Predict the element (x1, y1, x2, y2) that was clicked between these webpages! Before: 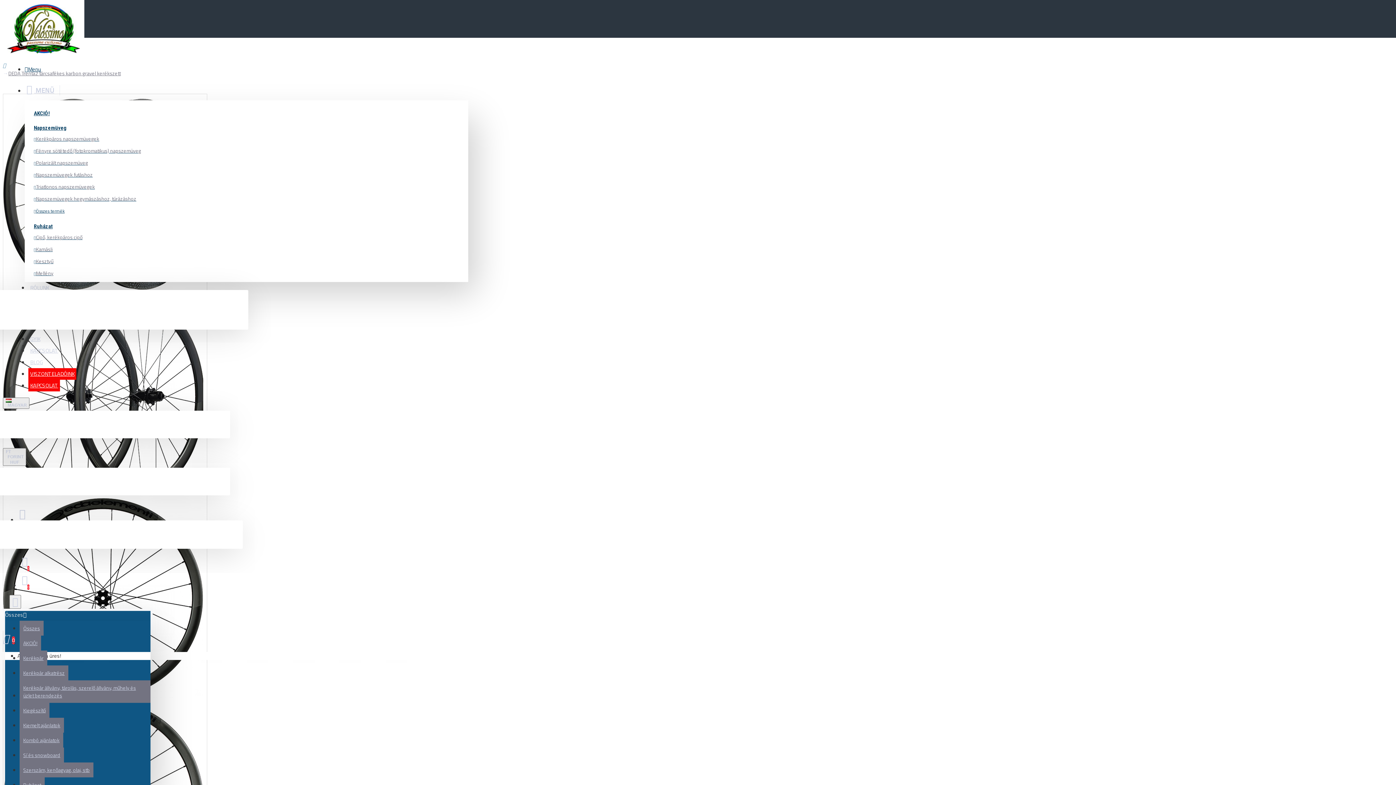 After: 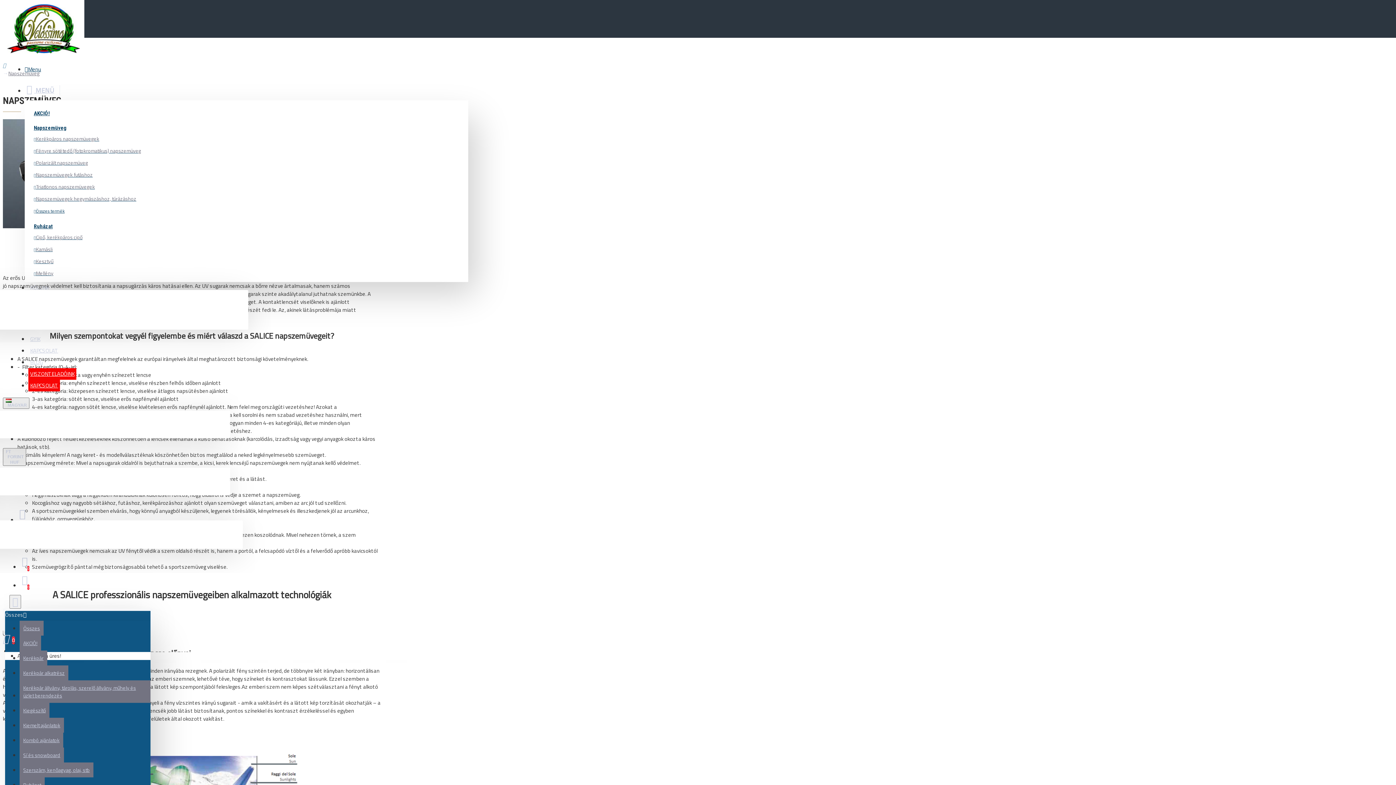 Action: bbox: (33, 206, 64, 216) label: Összes termék